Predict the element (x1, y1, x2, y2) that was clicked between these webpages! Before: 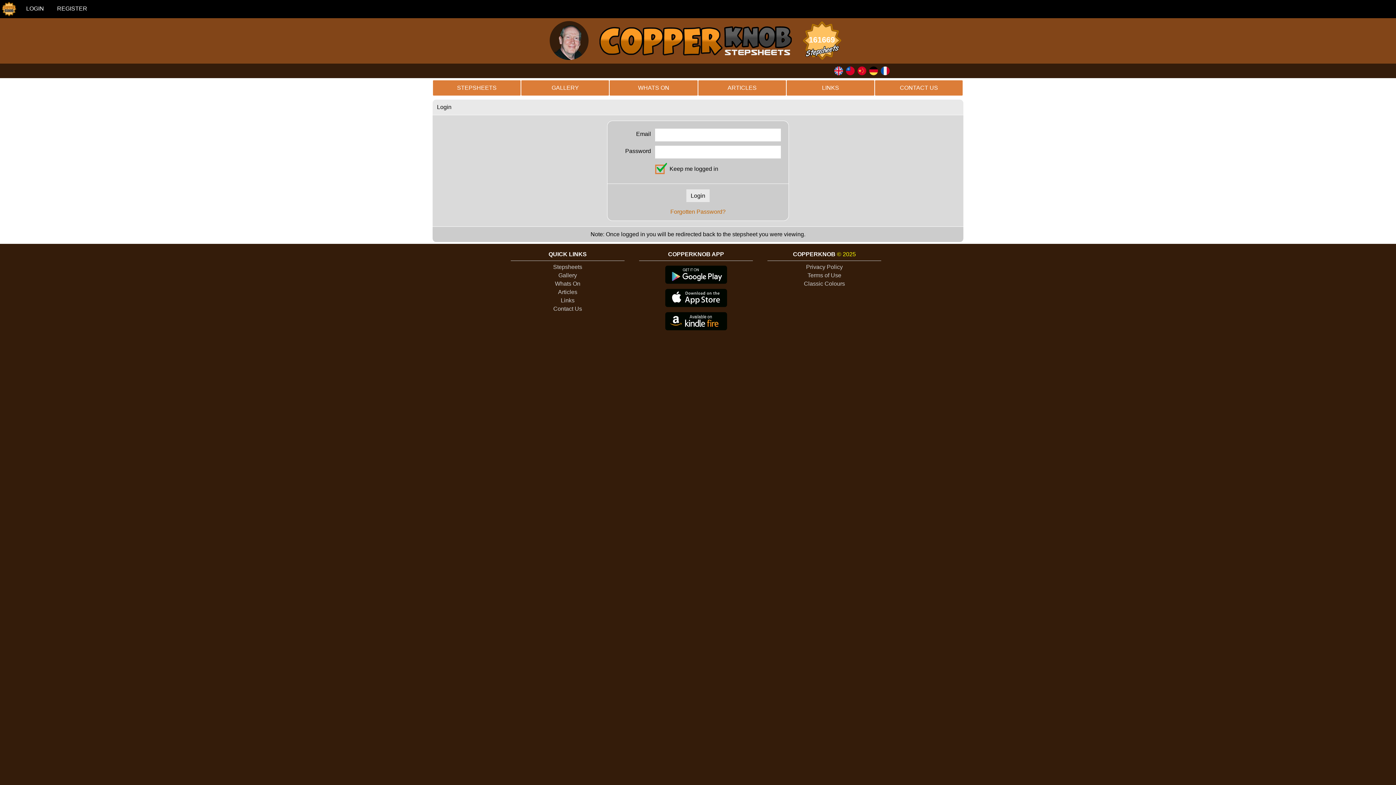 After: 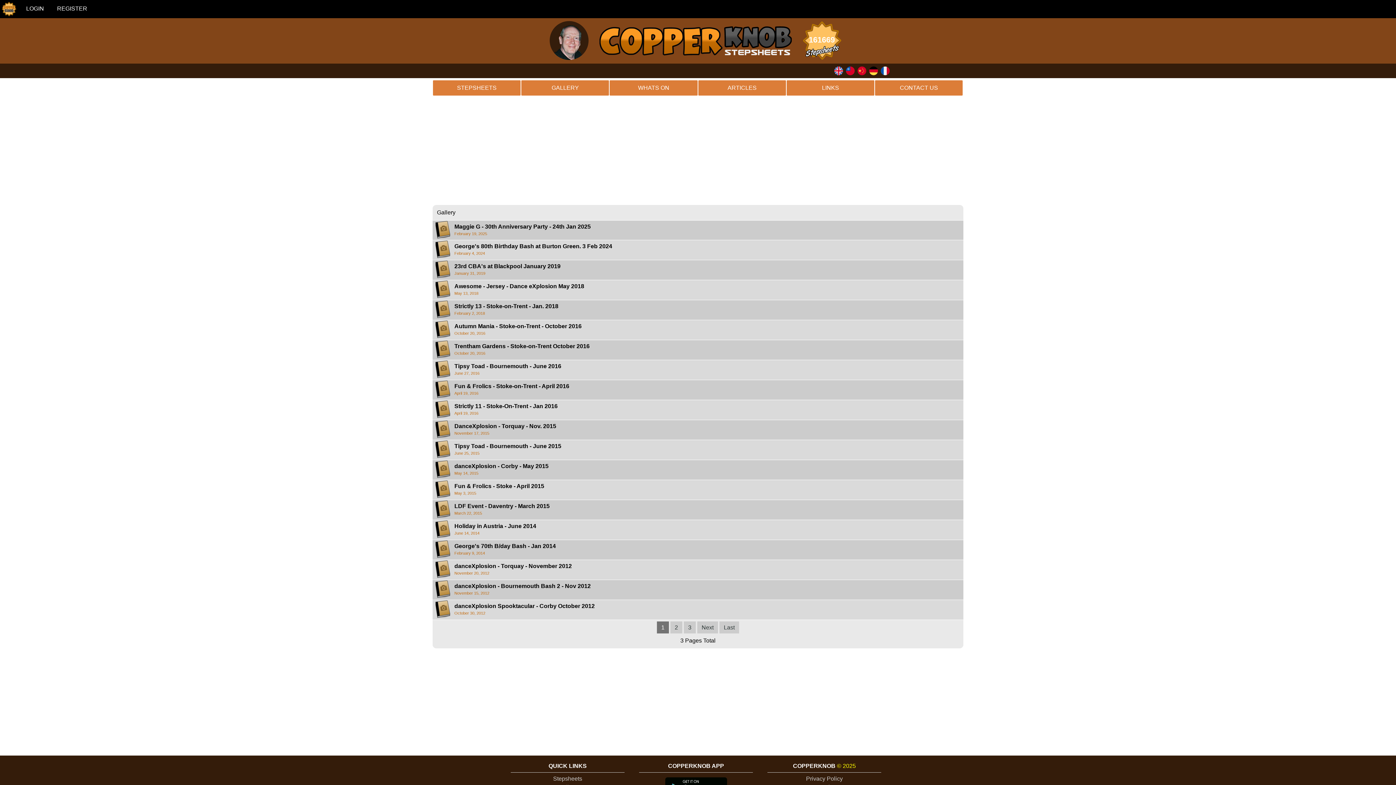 Action: bbox: (521, 80, 609, 96) label: GALLERY